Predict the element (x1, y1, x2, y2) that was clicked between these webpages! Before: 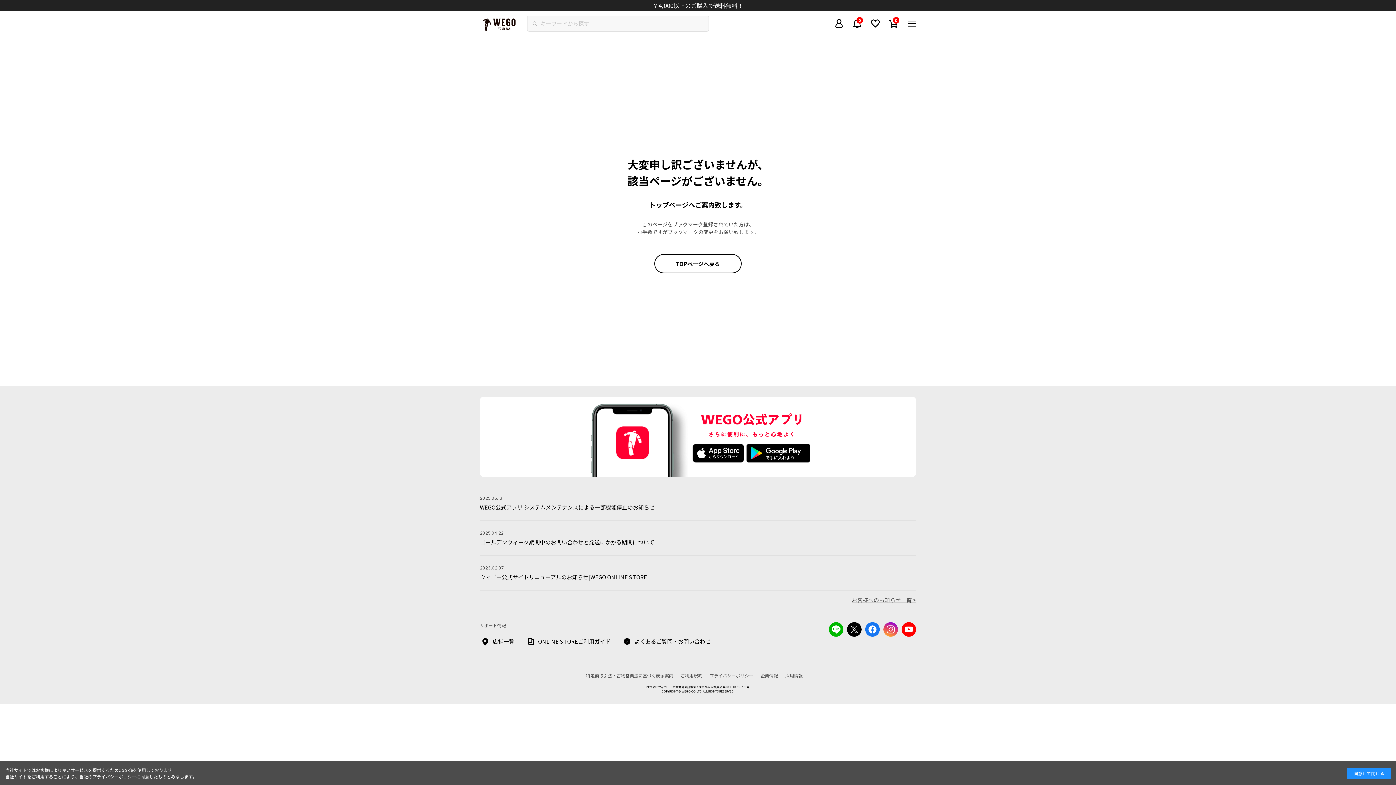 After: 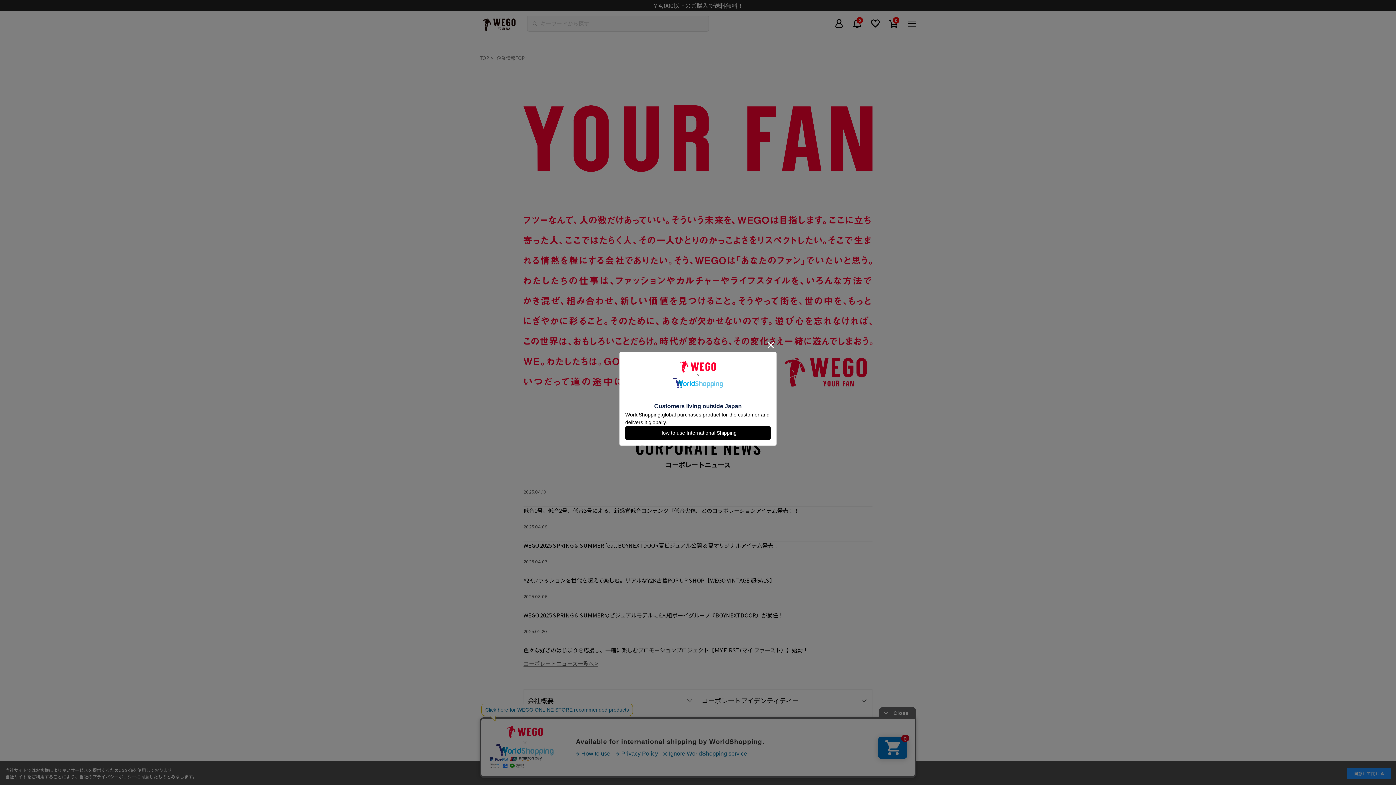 Action: label: 企業情報 bbox: (760, 672, 778, 678)